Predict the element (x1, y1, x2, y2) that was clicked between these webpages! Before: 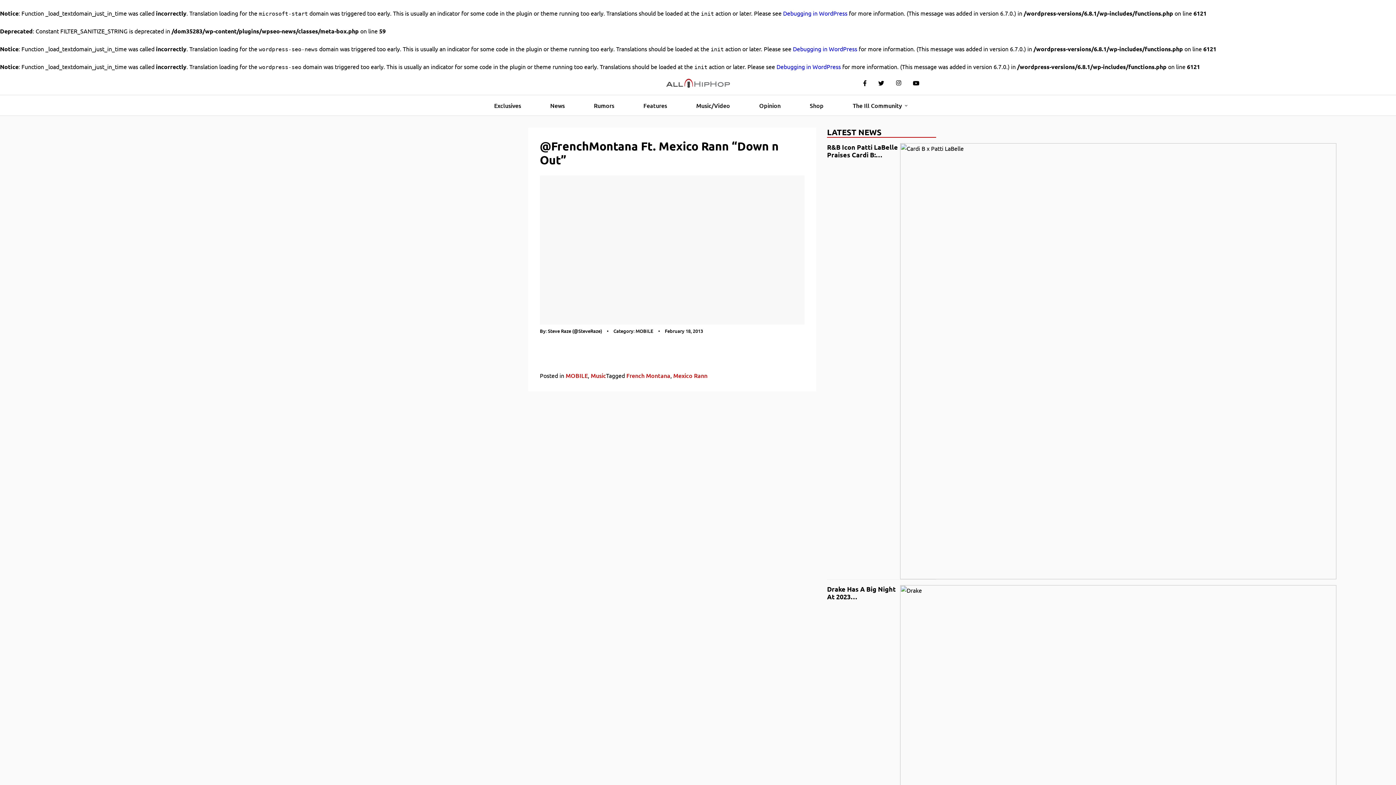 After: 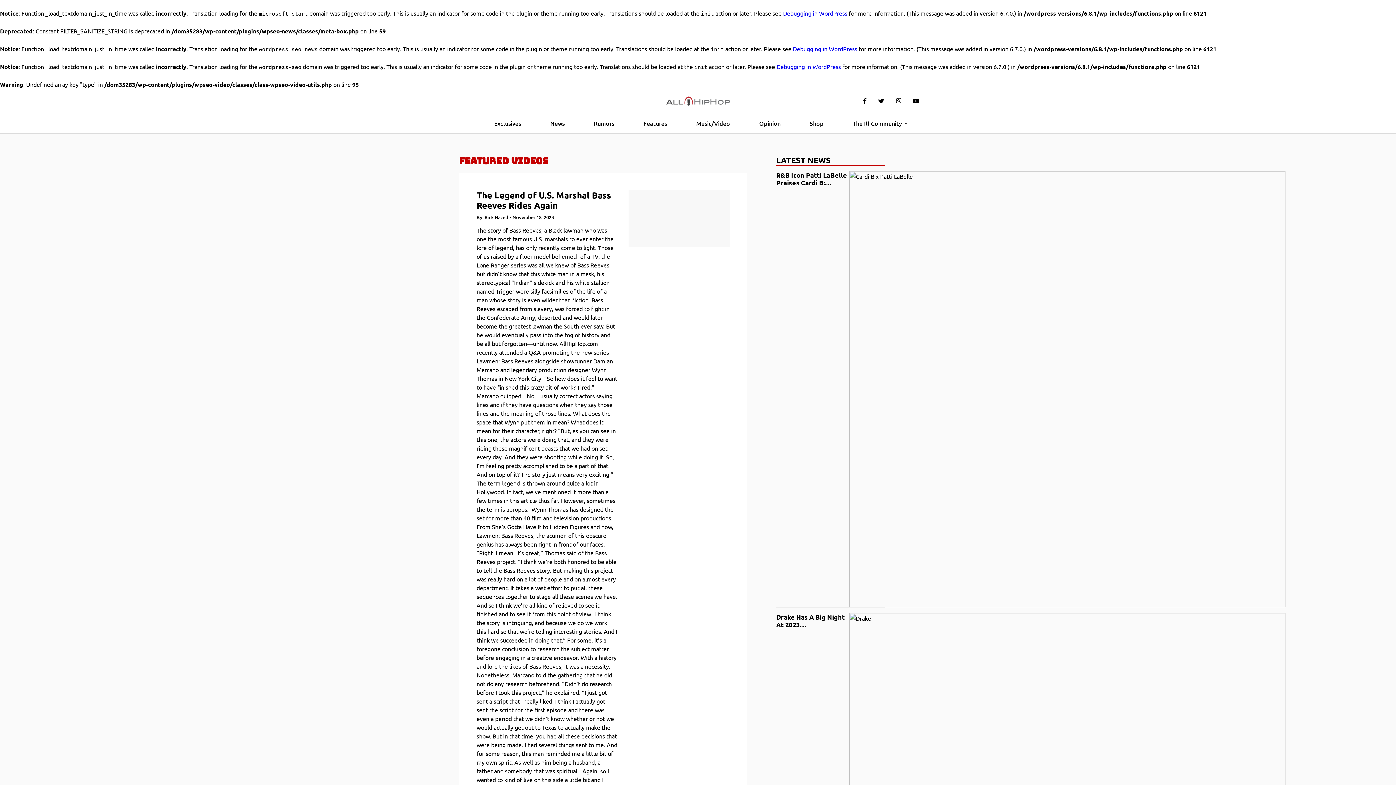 Action: bbox: (637, 95, 673, 115) label: Features